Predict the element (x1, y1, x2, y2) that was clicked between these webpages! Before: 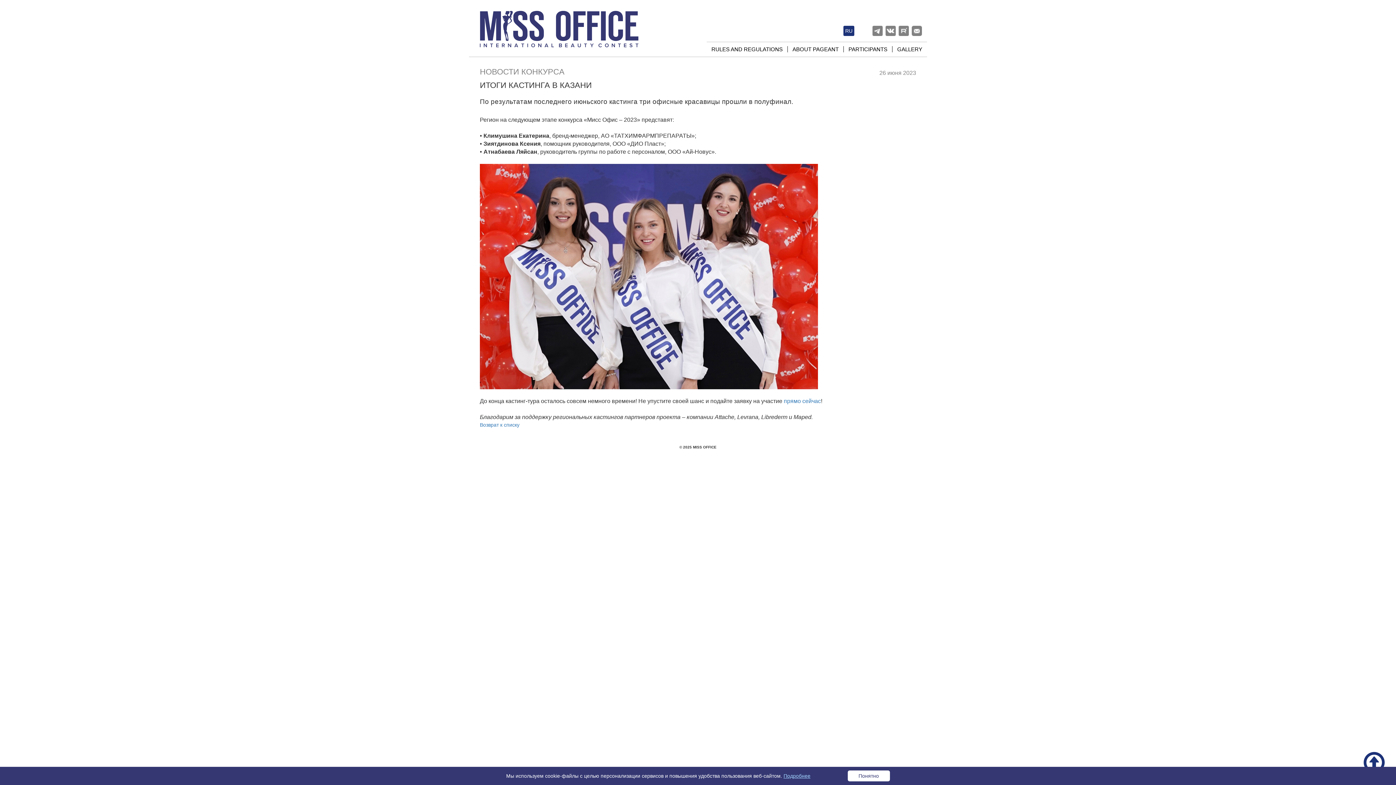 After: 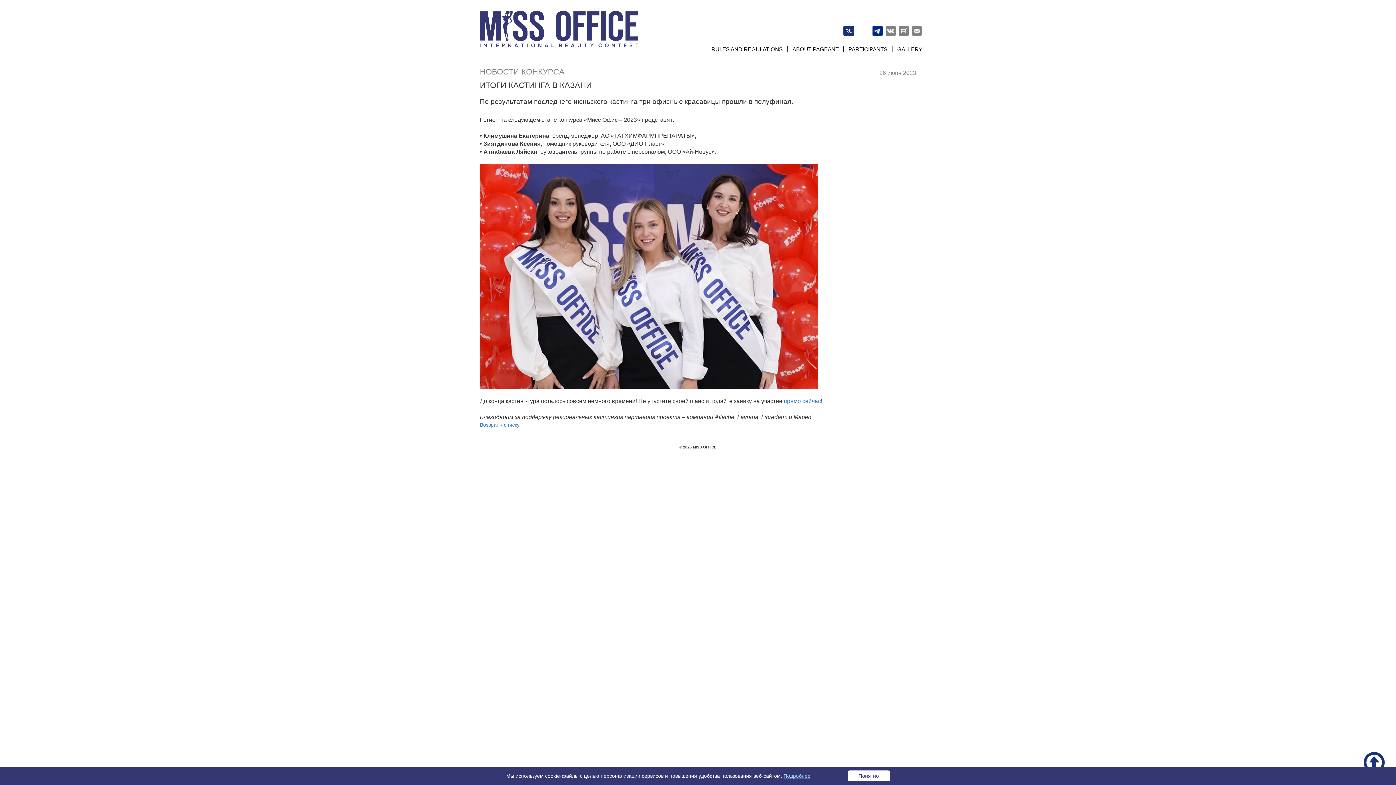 Action: bbox: (872, 25, 882, 36)